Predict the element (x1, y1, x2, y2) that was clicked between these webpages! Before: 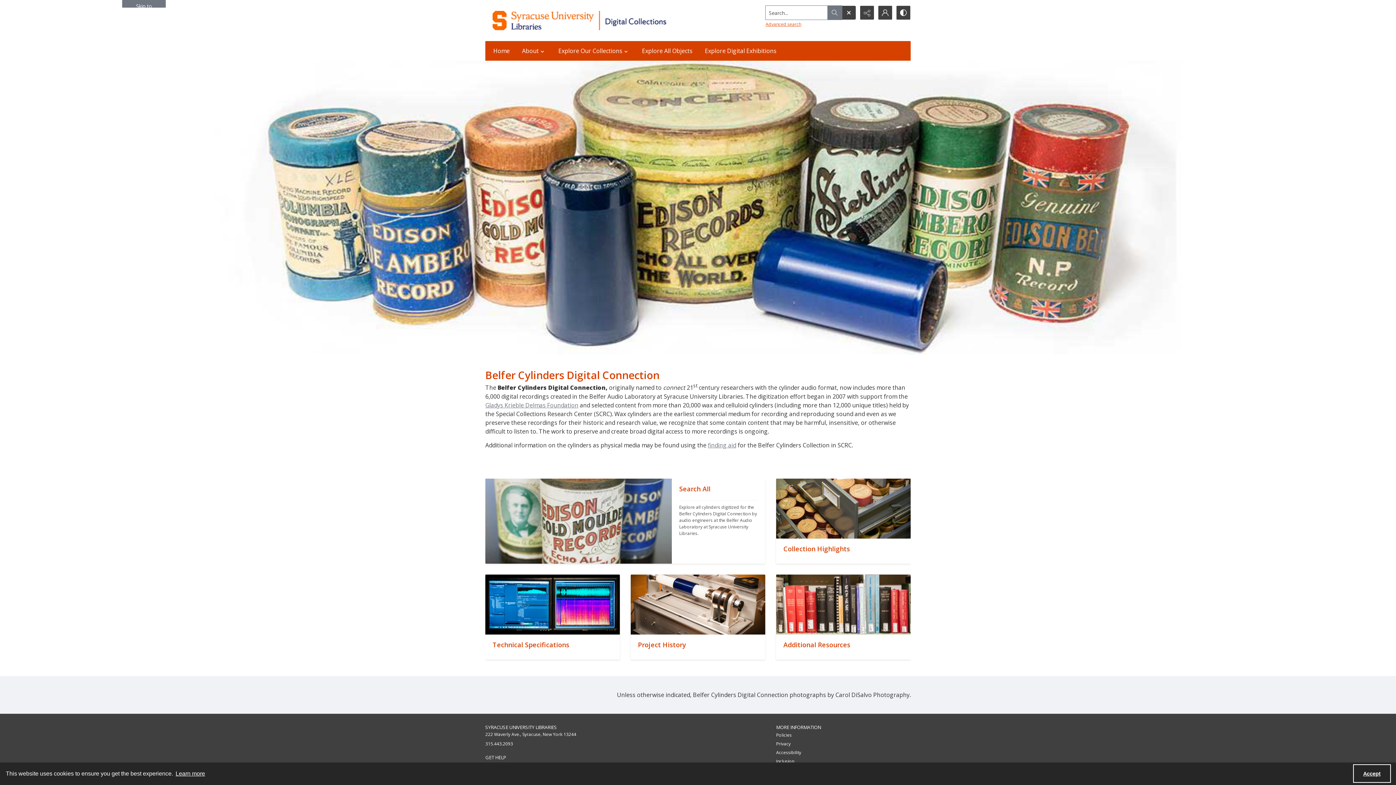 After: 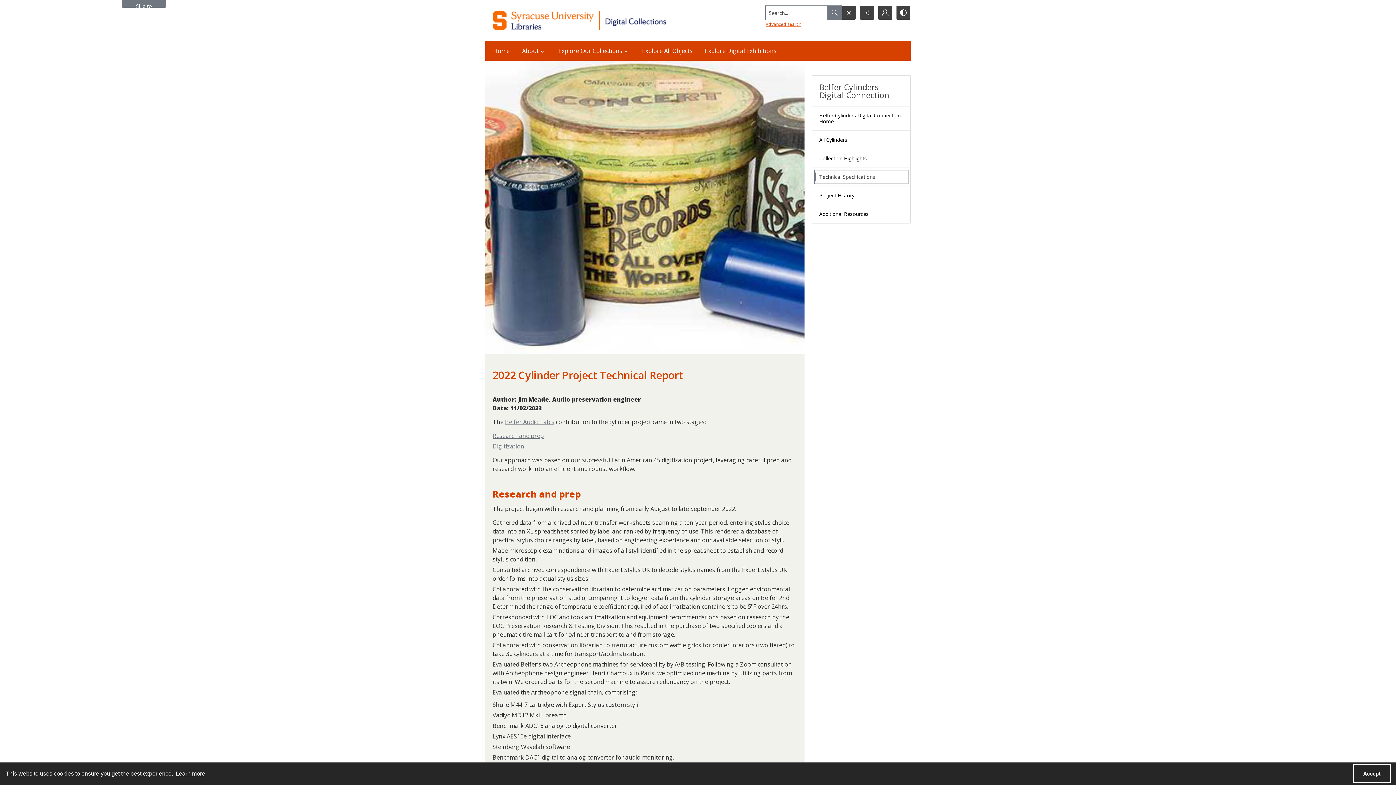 Action: label: "" bbox: (485, 574, 619, 634)